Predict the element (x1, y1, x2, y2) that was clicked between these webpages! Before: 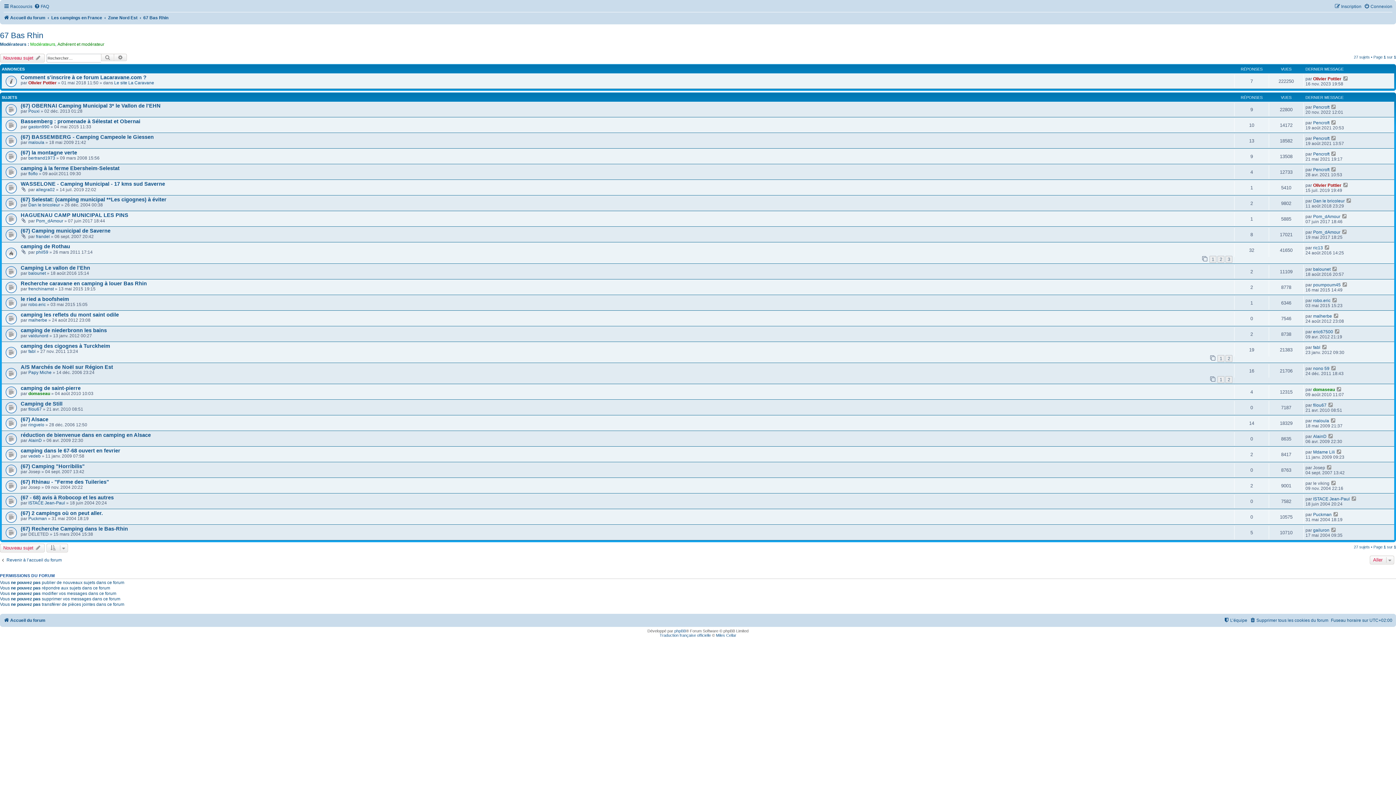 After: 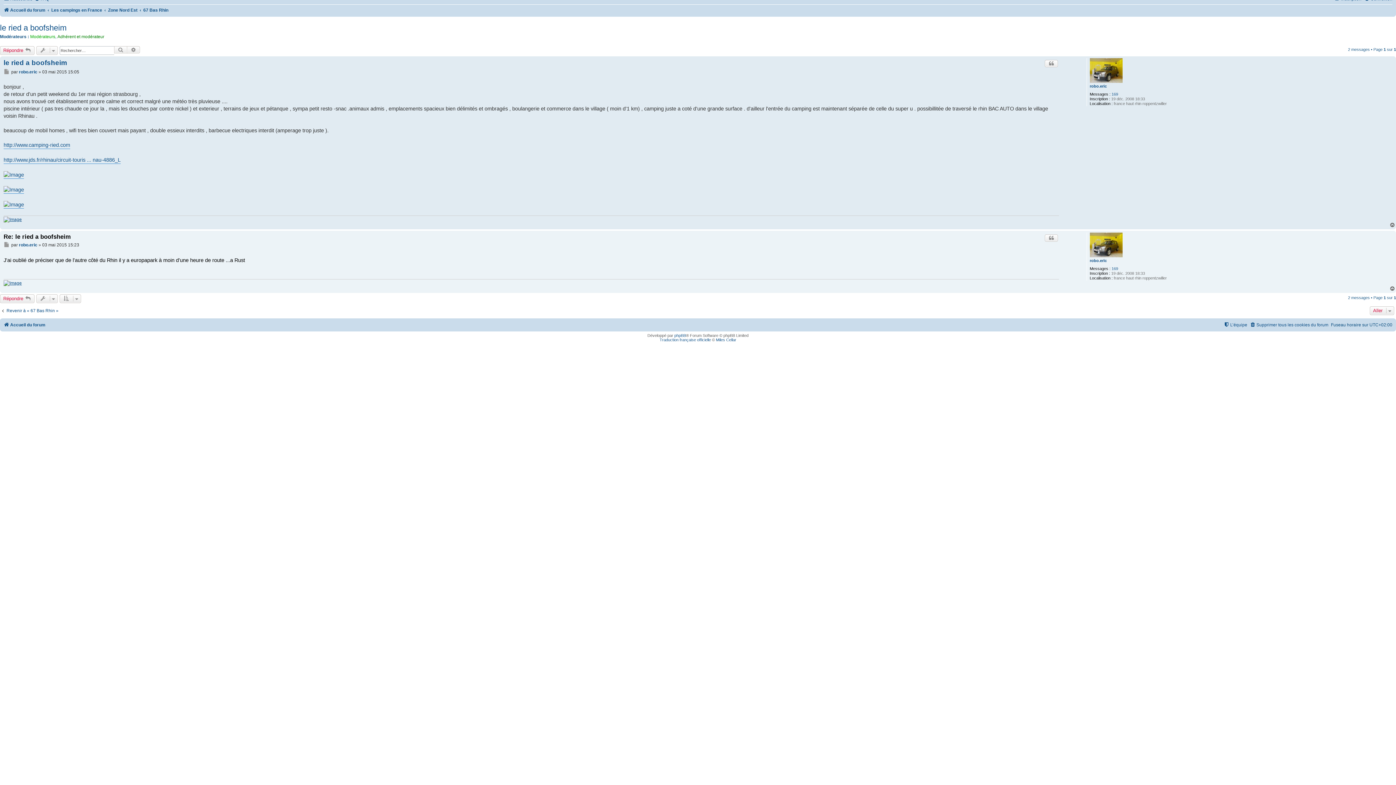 Action: bbox: (1332, 297, 1338, 302)